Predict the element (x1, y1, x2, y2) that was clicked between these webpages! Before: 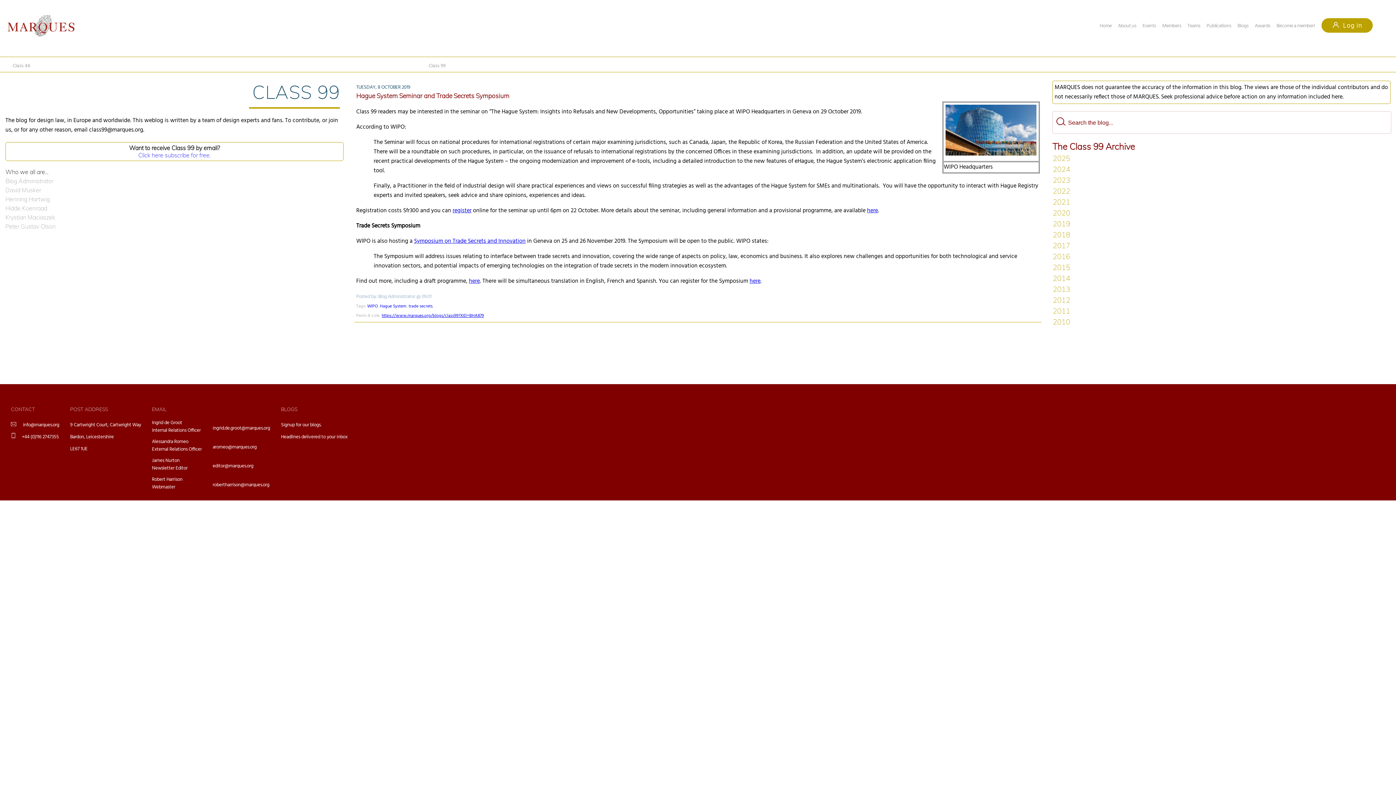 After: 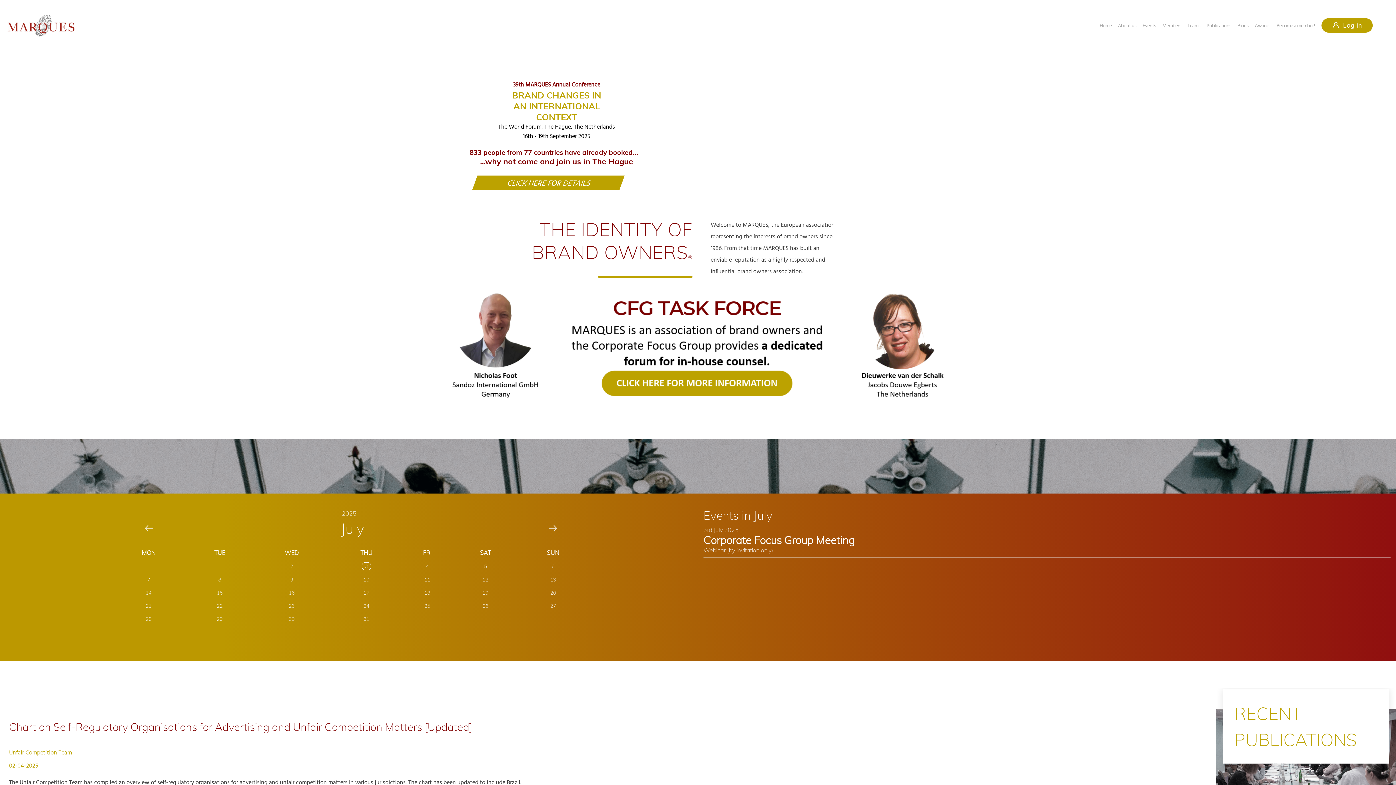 Action: bbox: (1100, 21, 1112, 30) label: Home